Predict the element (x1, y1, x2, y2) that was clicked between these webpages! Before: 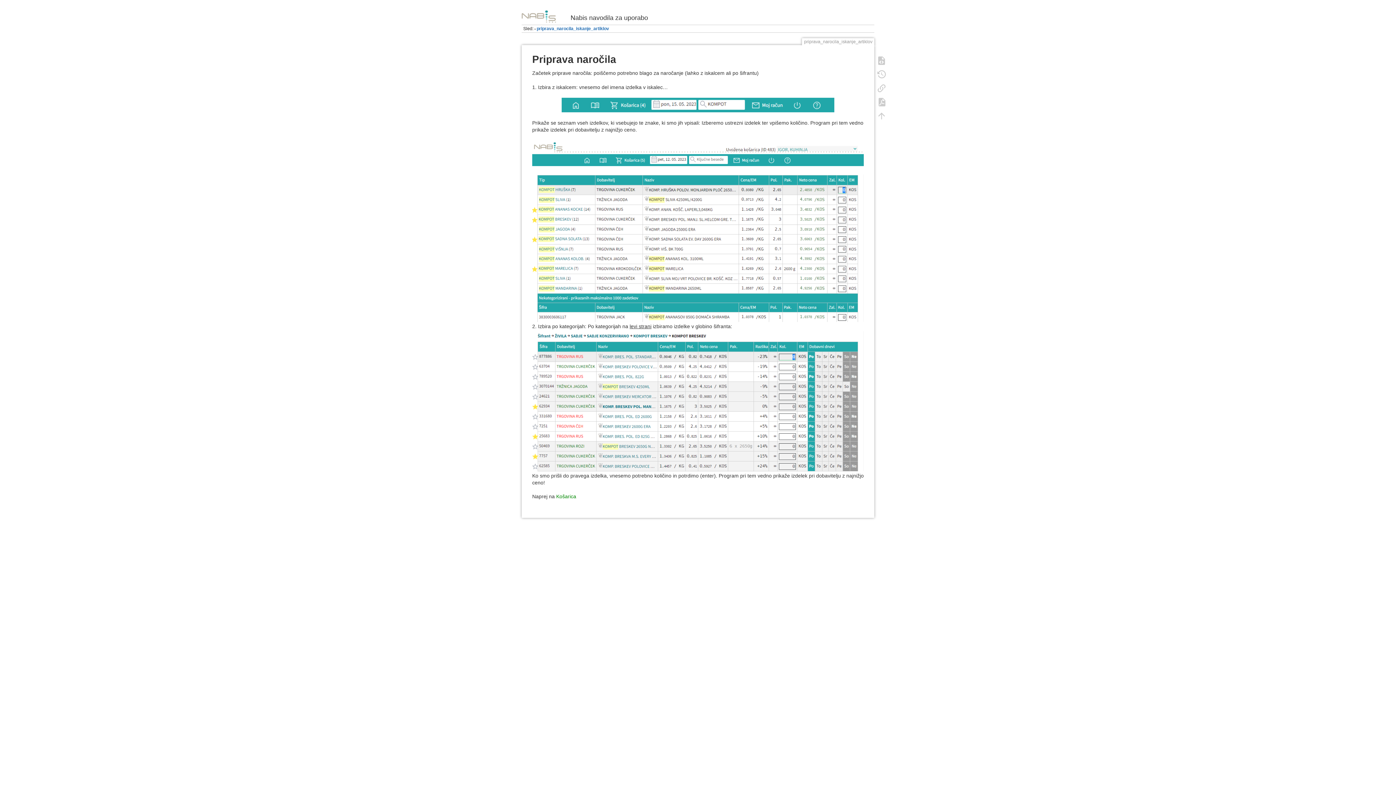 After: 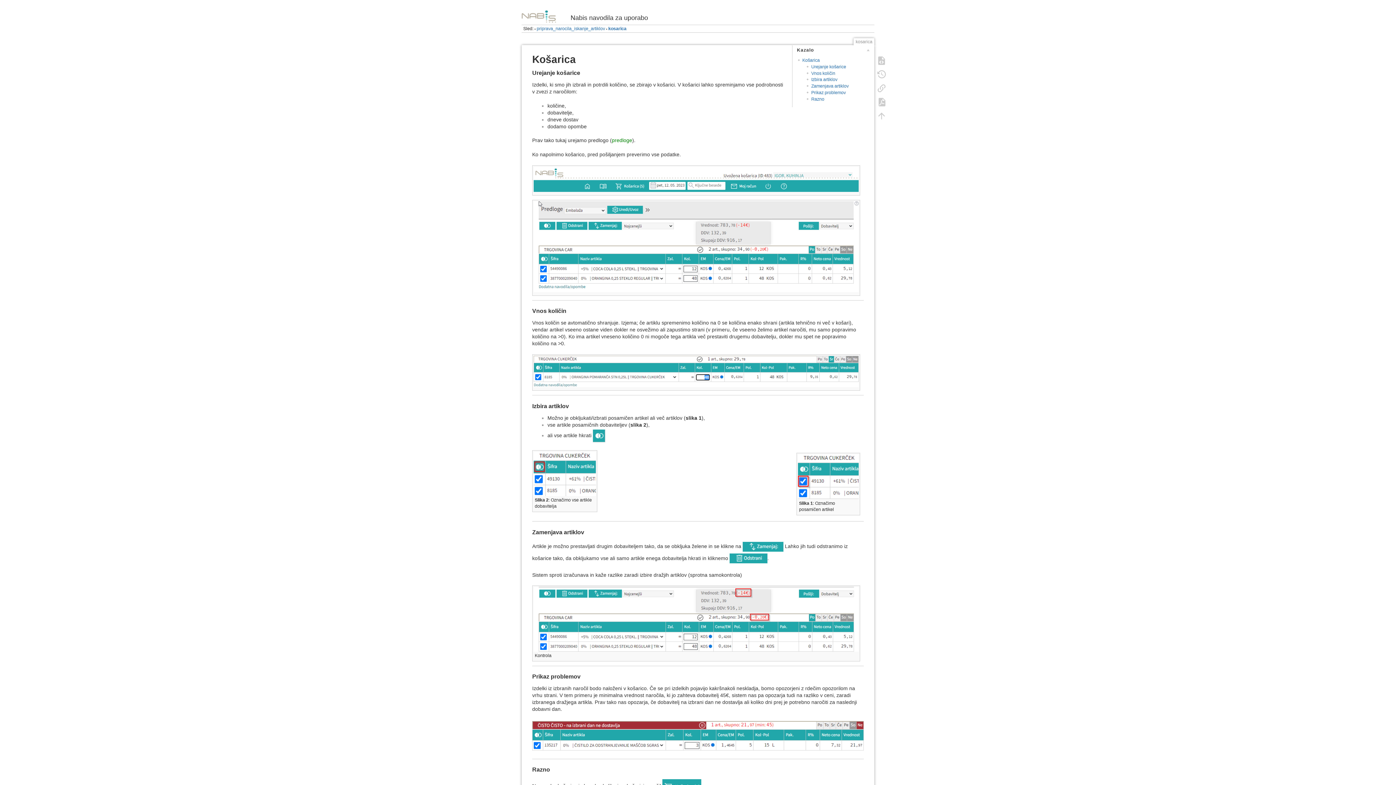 Action: label: Košarica bbox: (556, 493, 576, 499)